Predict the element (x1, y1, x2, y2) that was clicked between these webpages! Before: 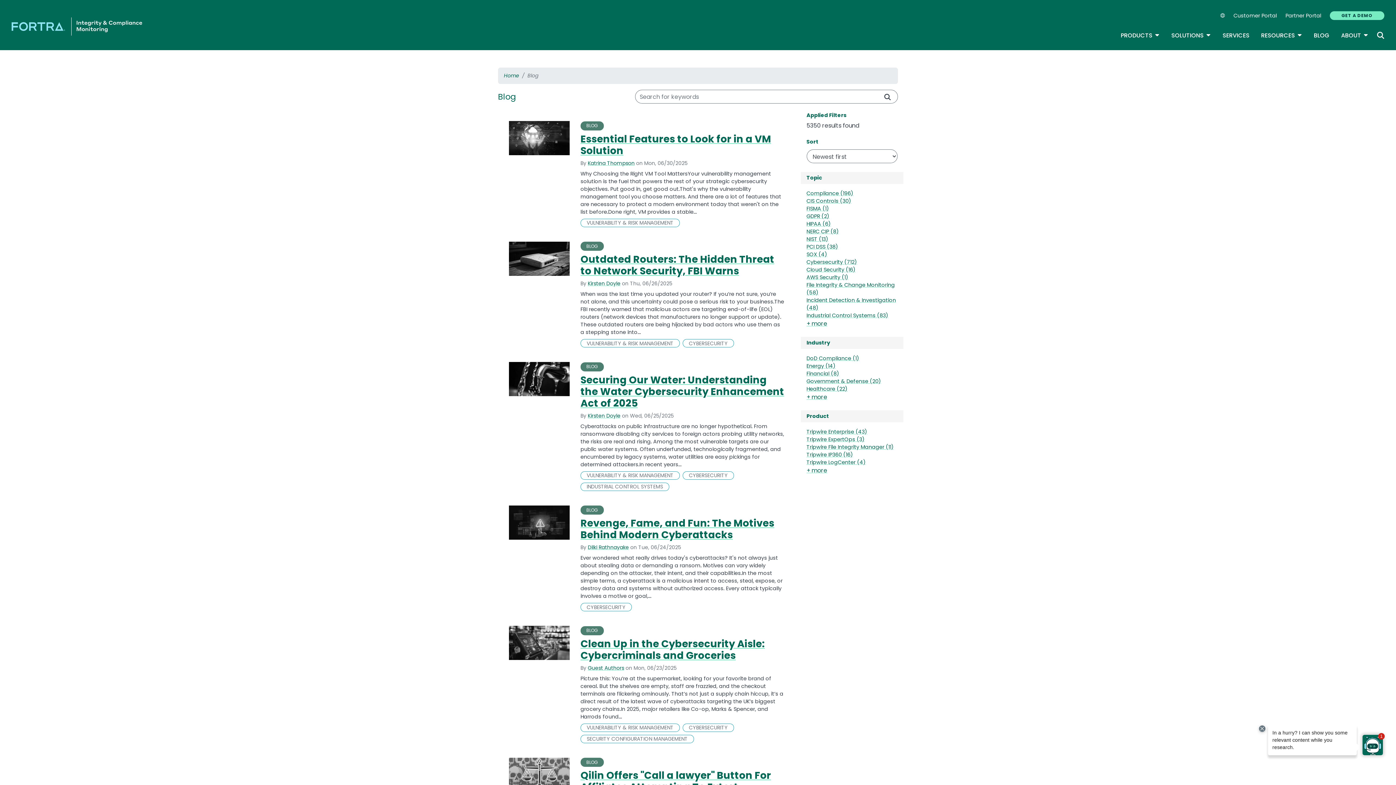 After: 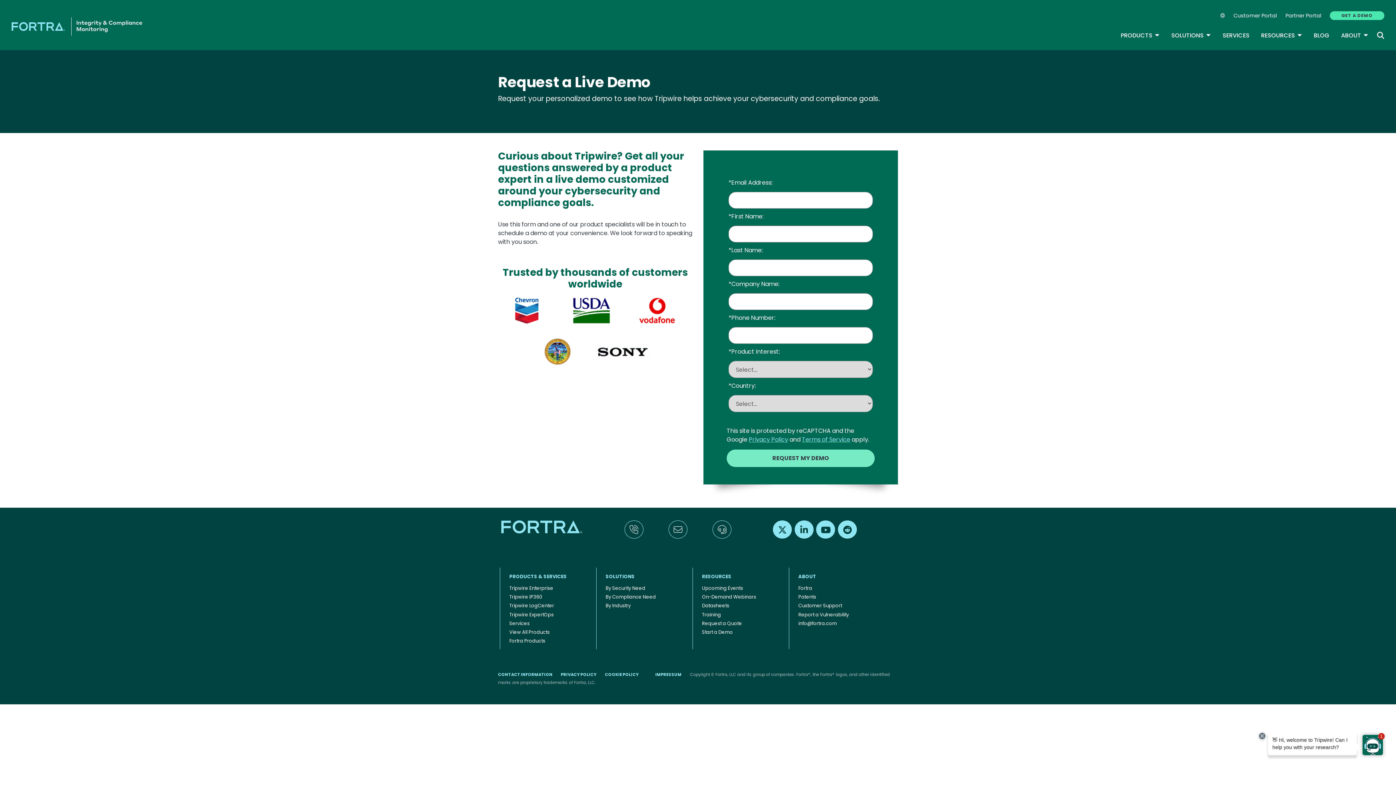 Action: label: GET A DEMO bbox: (1330, 11, 1384, 20)